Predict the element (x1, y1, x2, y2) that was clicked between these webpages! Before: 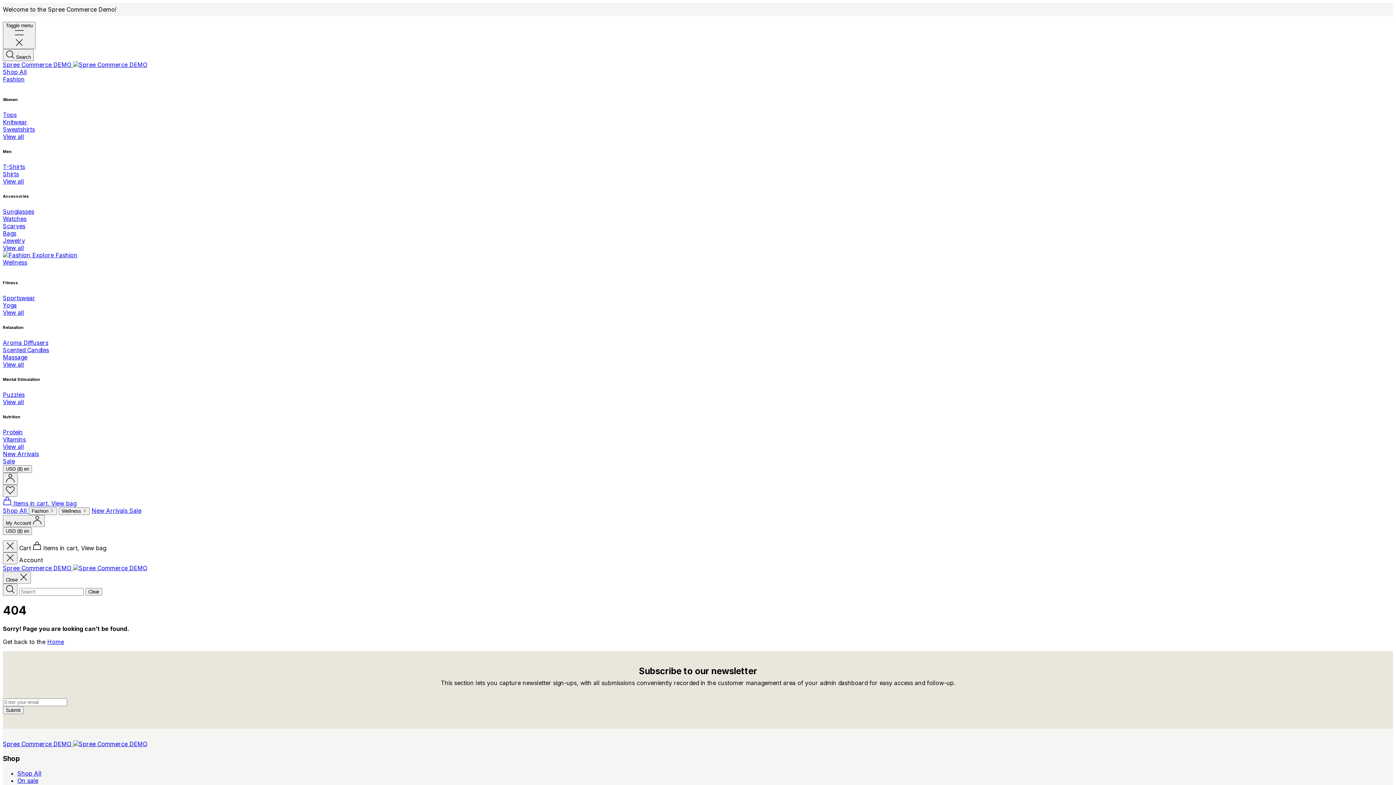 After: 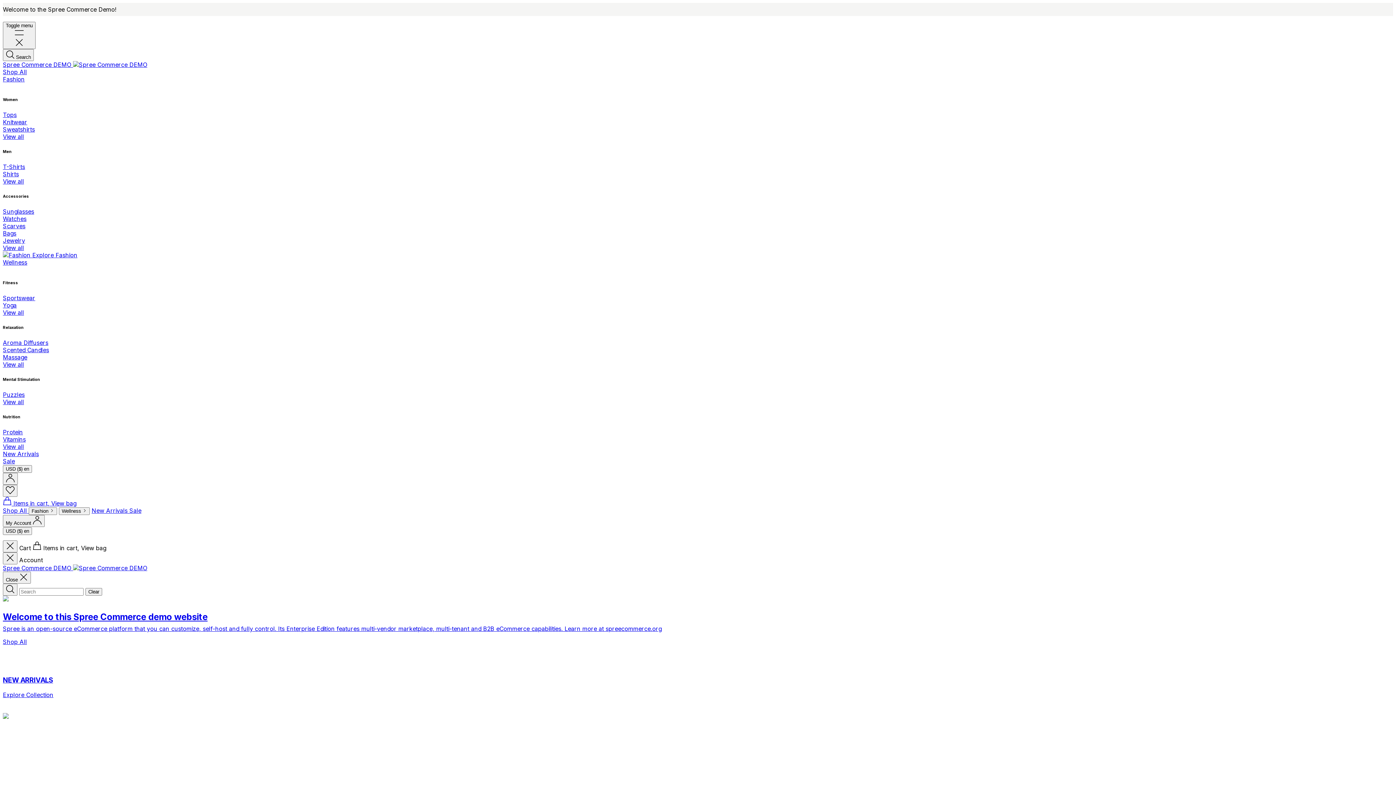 Action: label: Spree Commerce DEMO  bbox: (2, 740, 147, 748)